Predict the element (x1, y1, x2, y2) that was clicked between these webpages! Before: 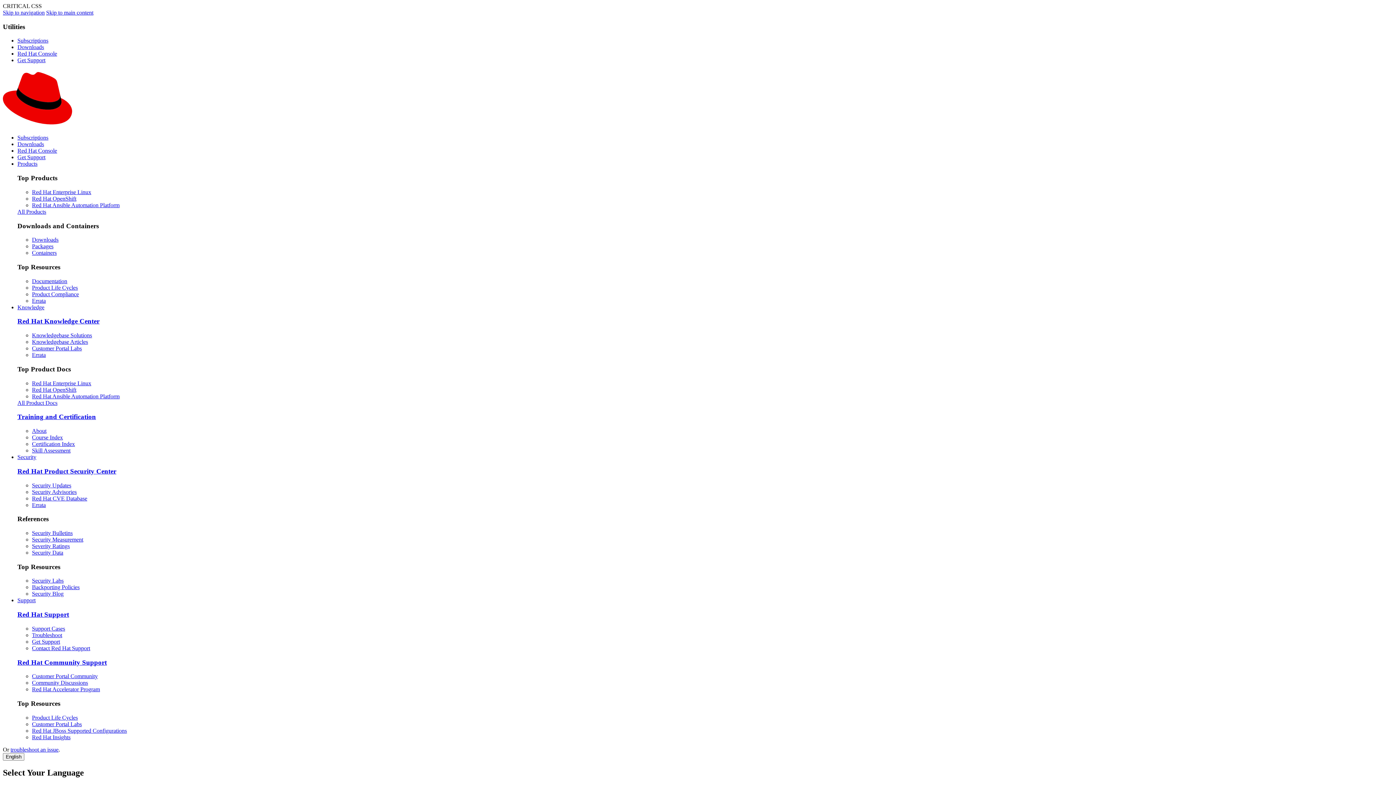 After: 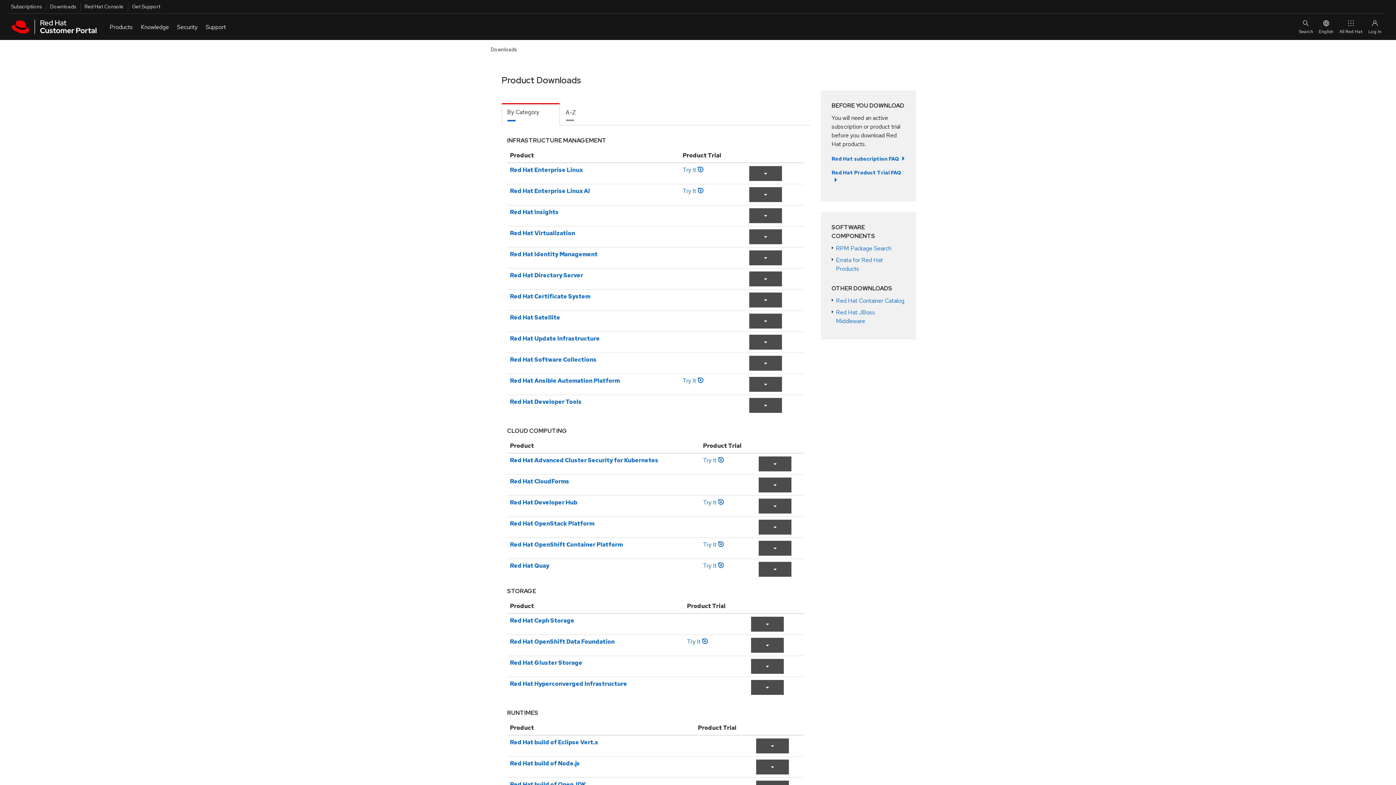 Action: label: Downloads bbox: (17, 141, 44, 147)